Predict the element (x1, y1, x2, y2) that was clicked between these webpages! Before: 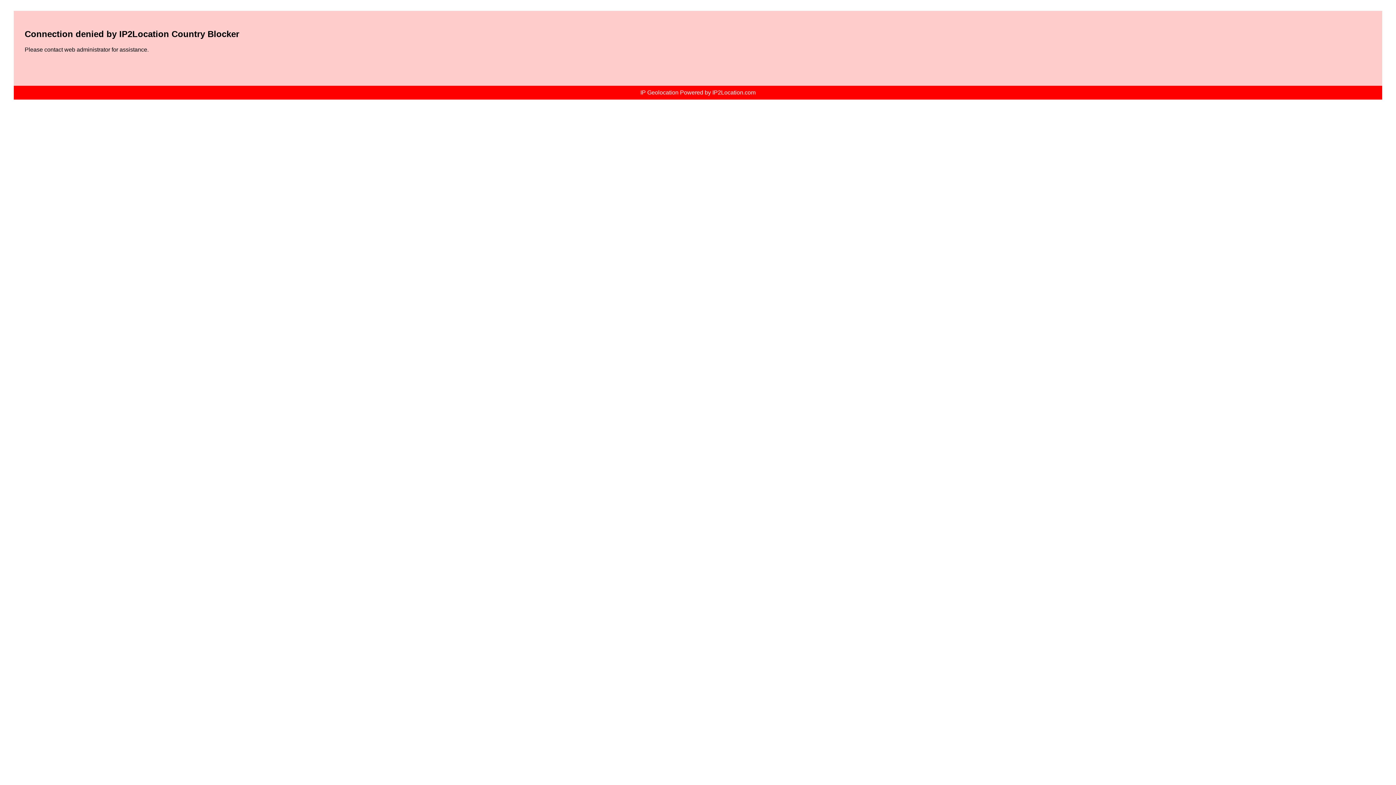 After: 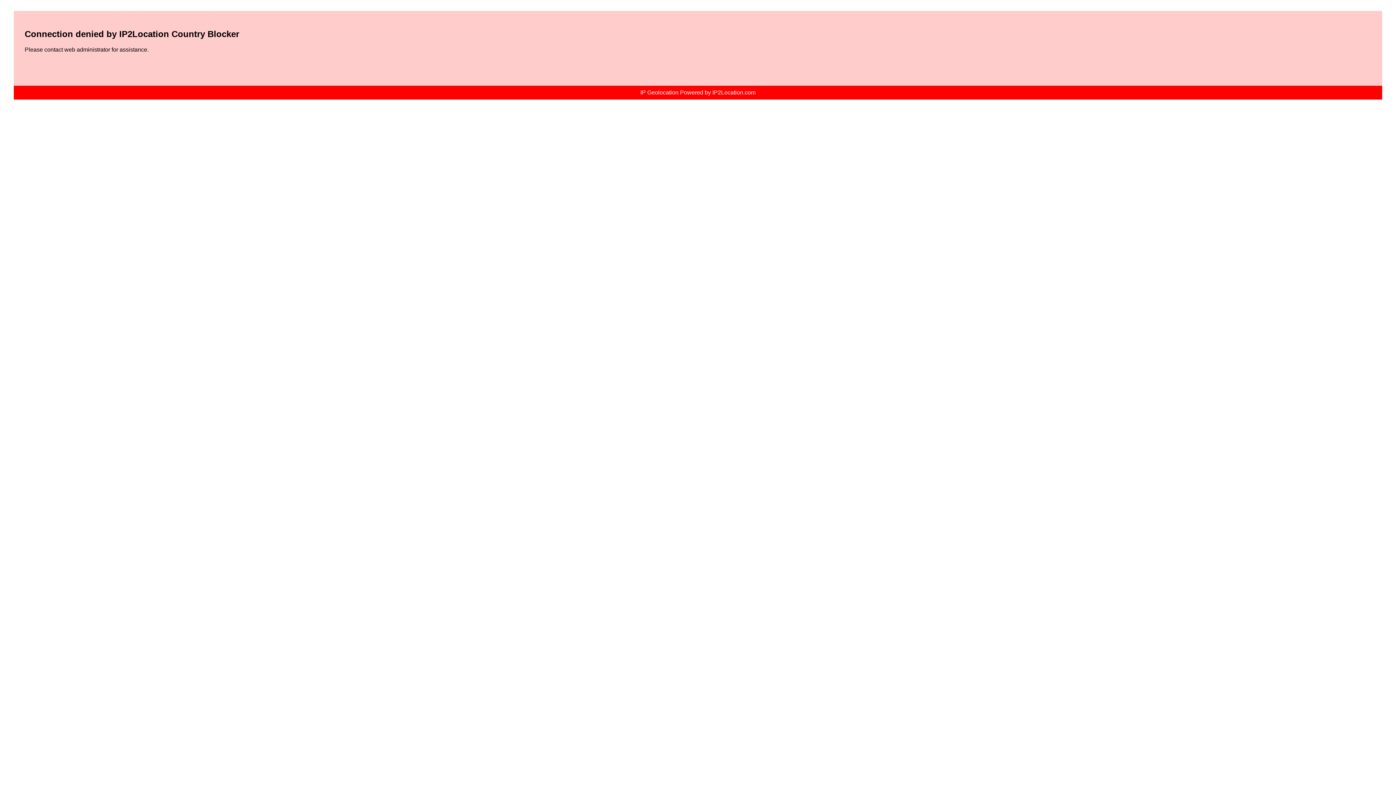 Action: bbox: (640, 89, 755, 95) label: IP Geolocation Powered by IP2Location.com